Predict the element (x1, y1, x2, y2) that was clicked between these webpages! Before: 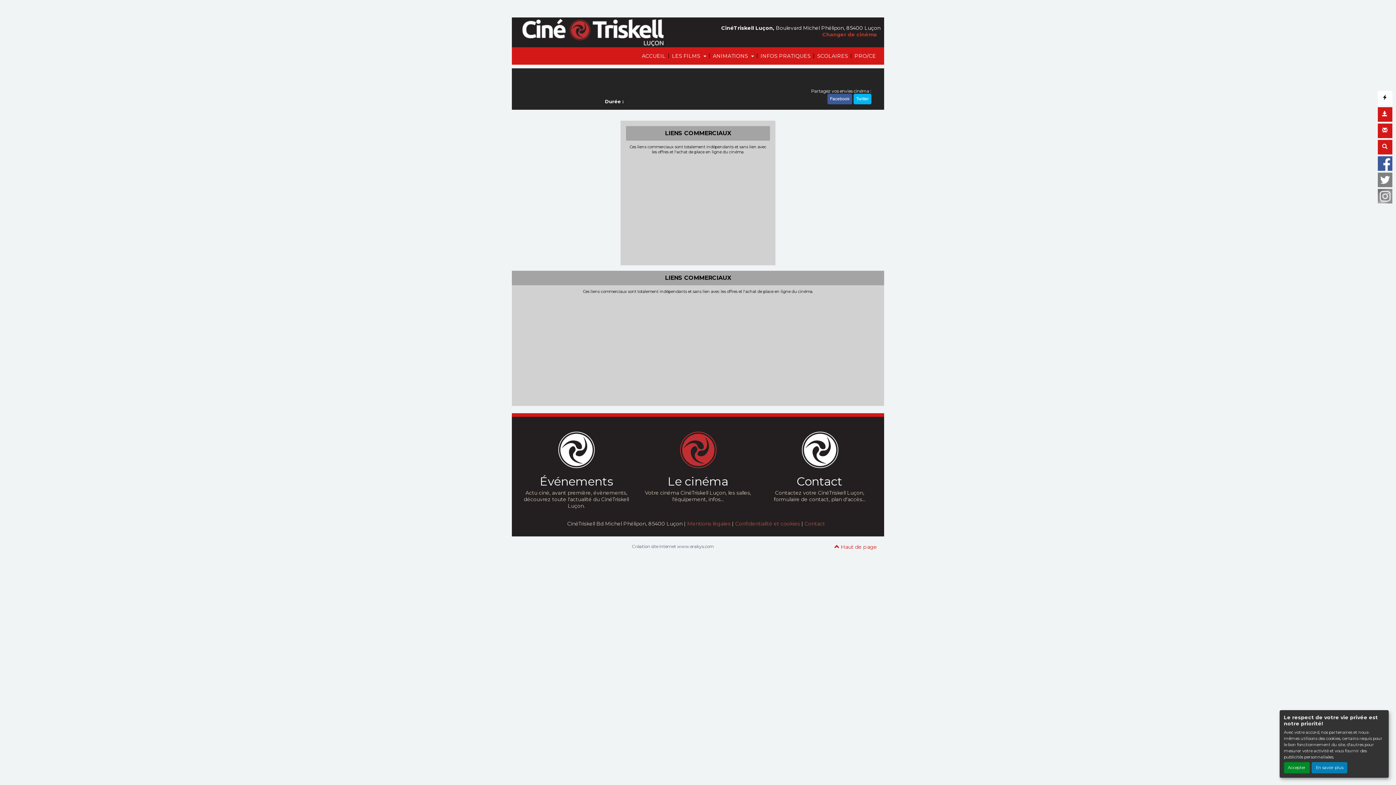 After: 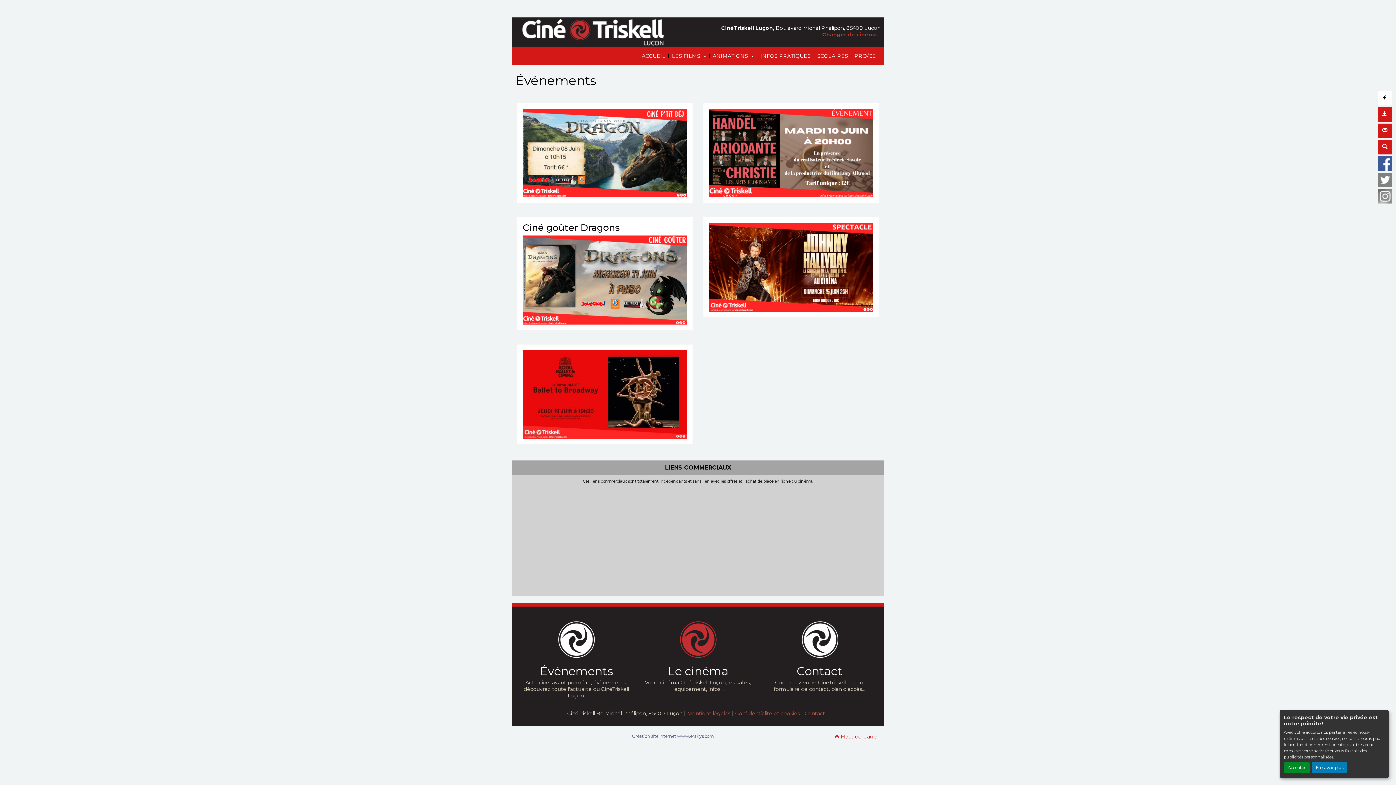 Action: bbox: (551, 446, 601, 452)